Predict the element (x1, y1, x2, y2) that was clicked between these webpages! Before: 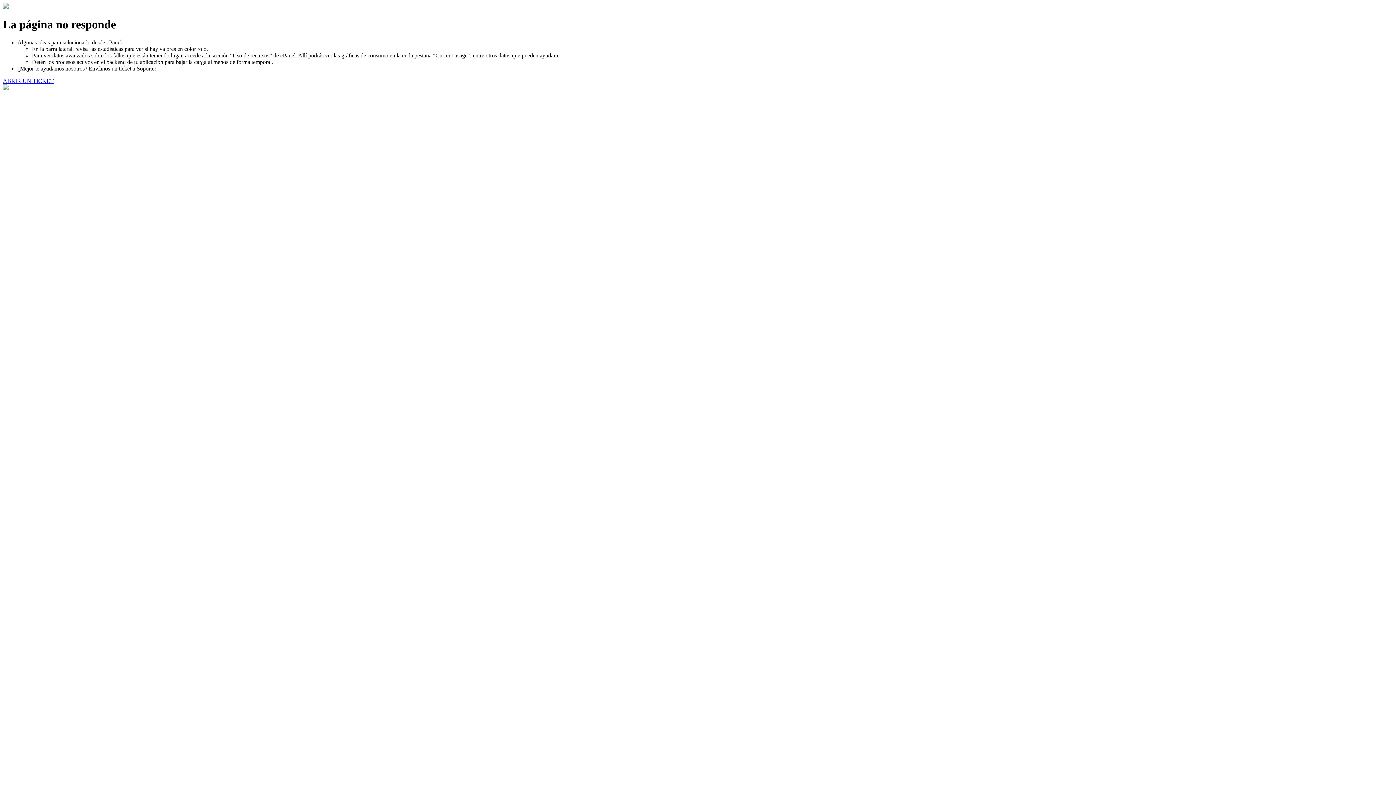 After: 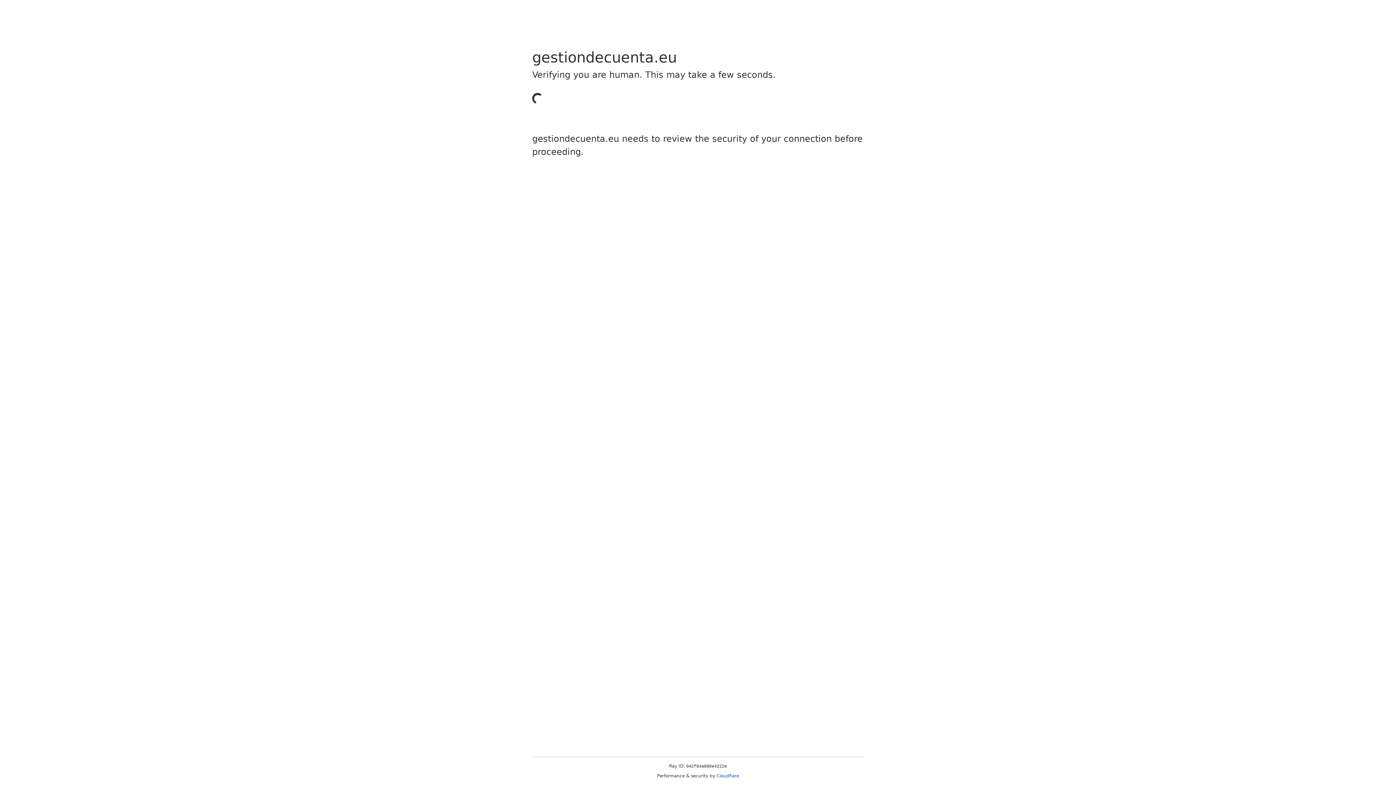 Action: label: ABRIR UN TICKET bbox: (2, 77, 53, 83)